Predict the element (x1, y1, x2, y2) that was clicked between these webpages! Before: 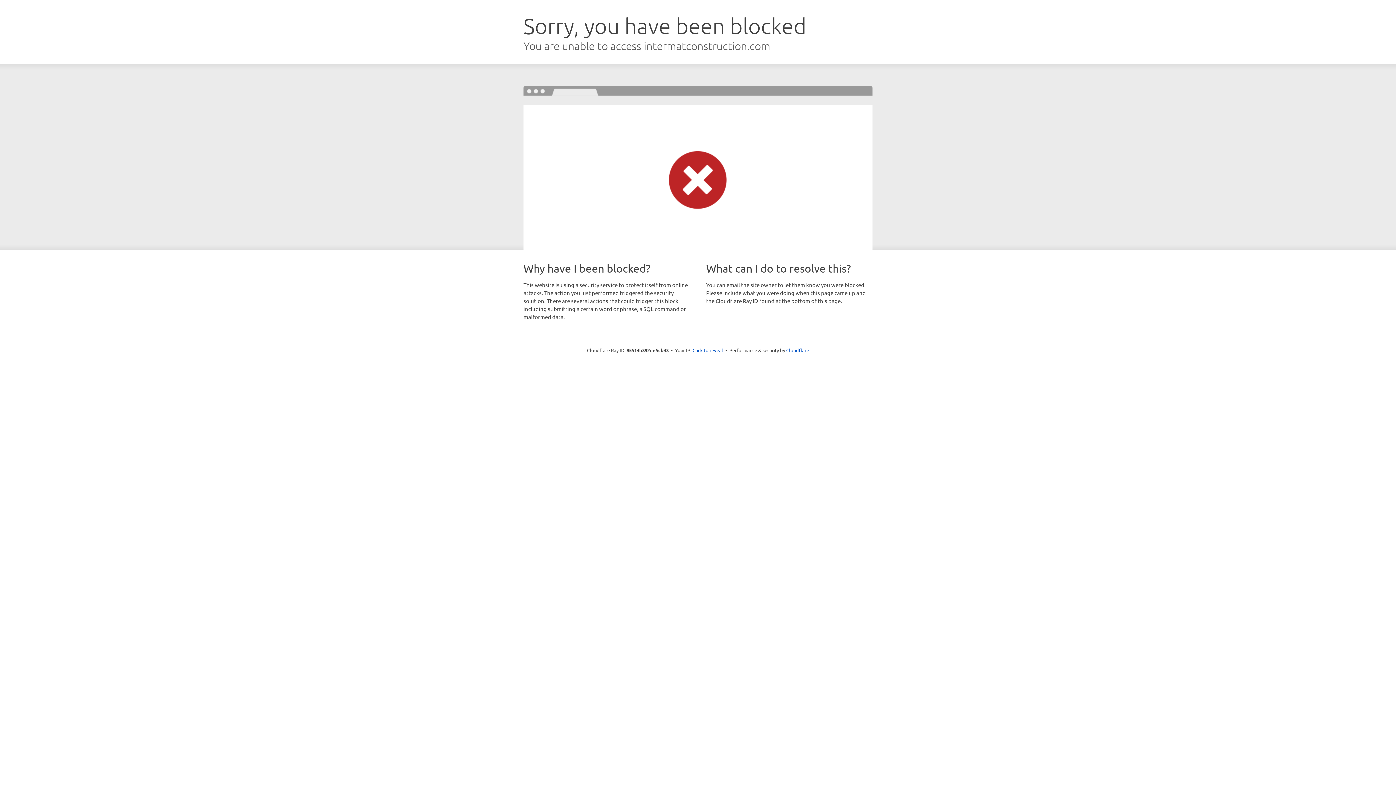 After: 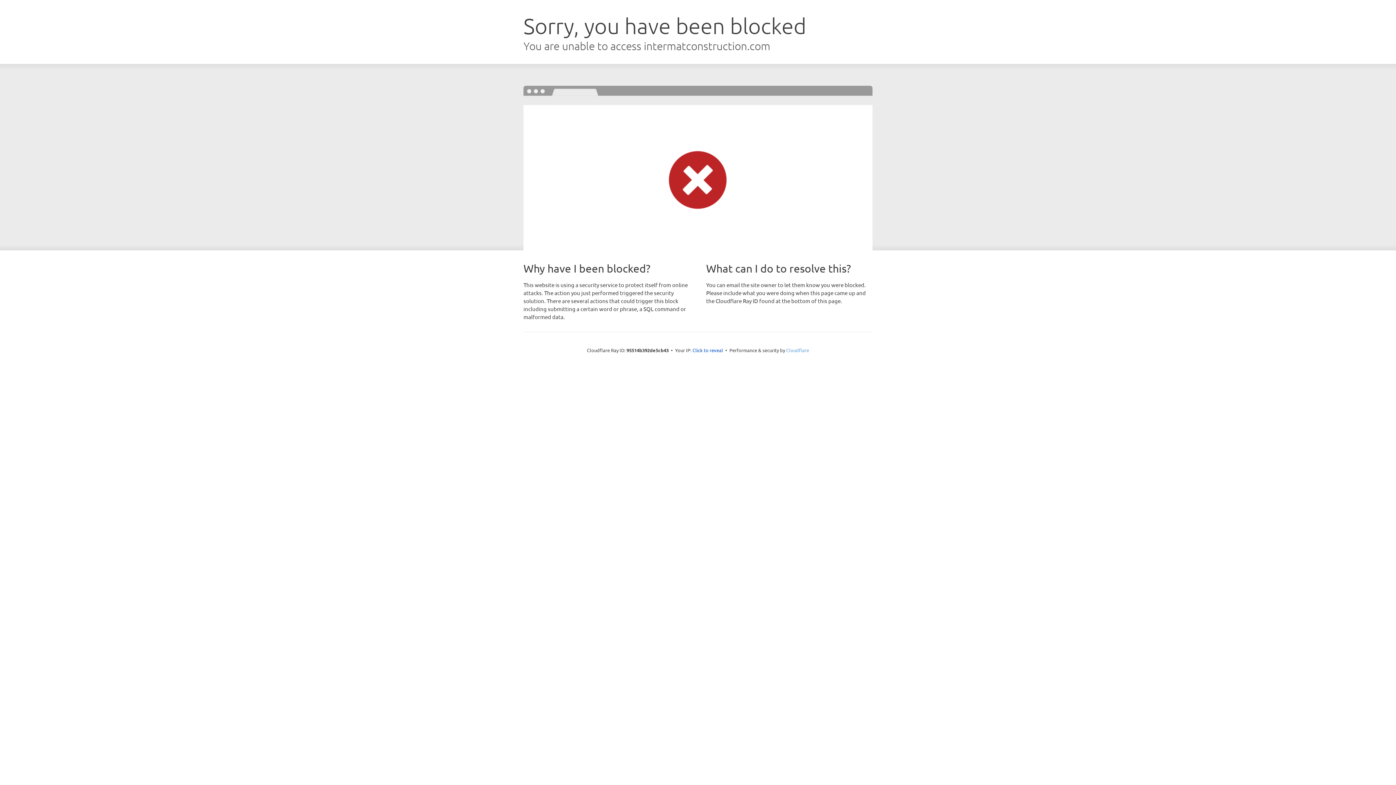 Action: label: Cloudflare bbox: (786, 347, 809, 353)